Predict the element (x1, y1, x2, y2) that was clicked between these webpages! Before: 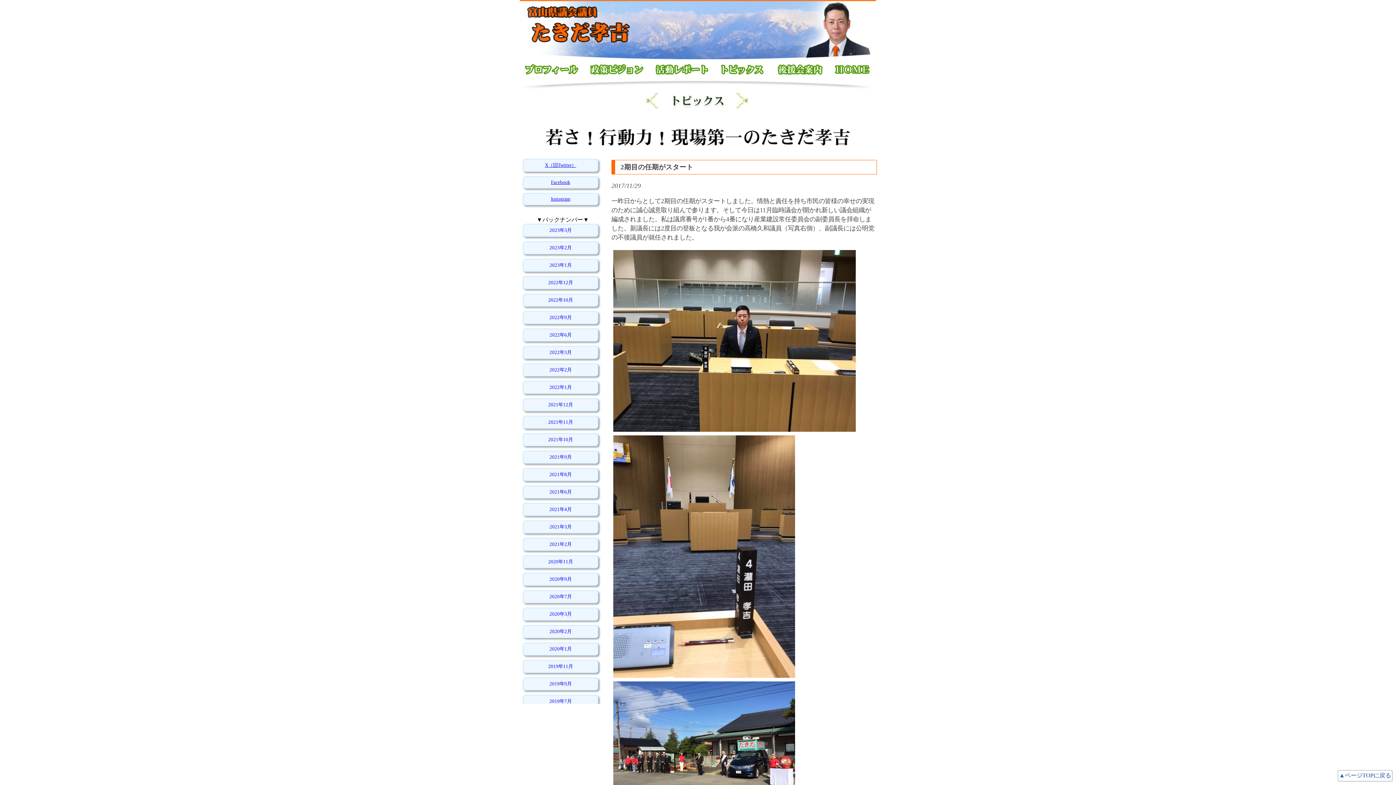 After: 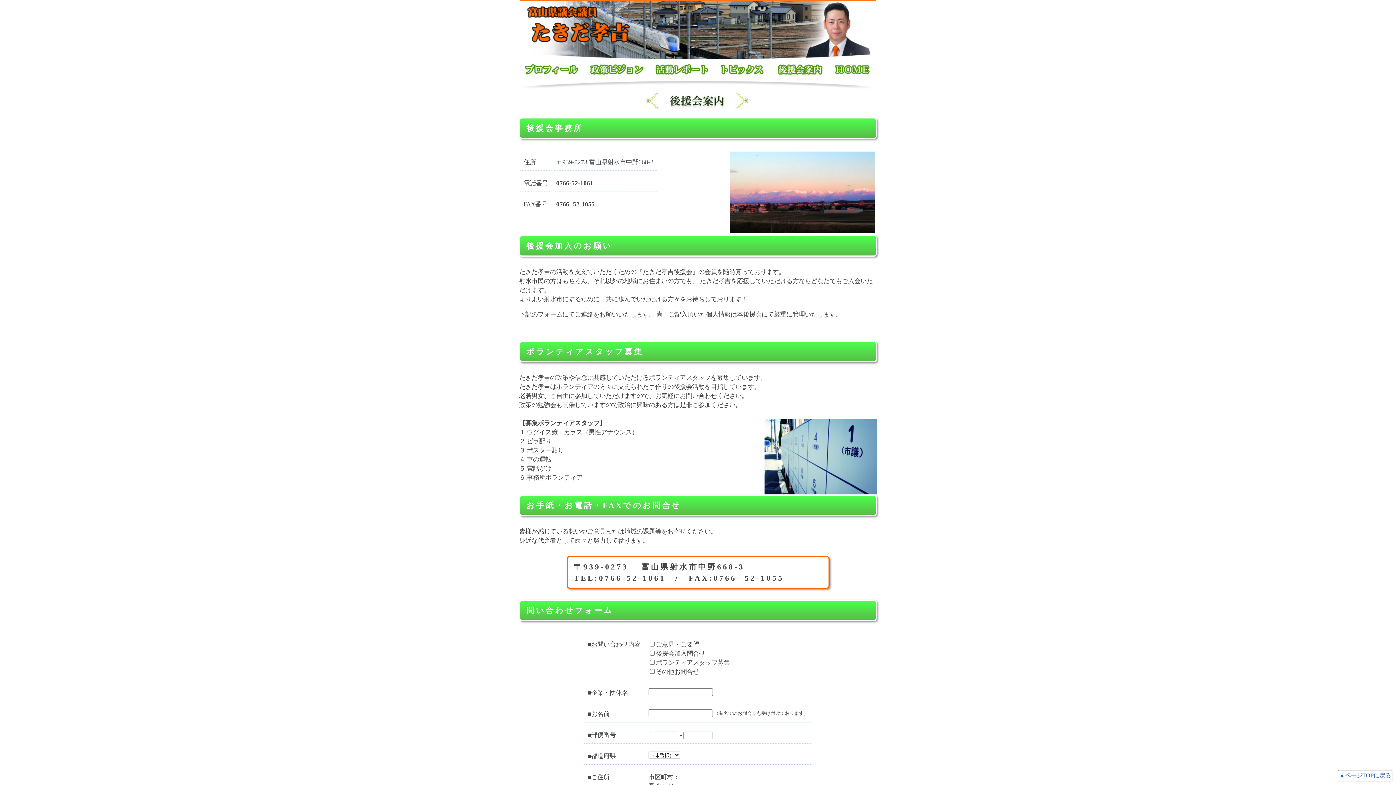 Action: bbox: (771, 72, 828, 79)